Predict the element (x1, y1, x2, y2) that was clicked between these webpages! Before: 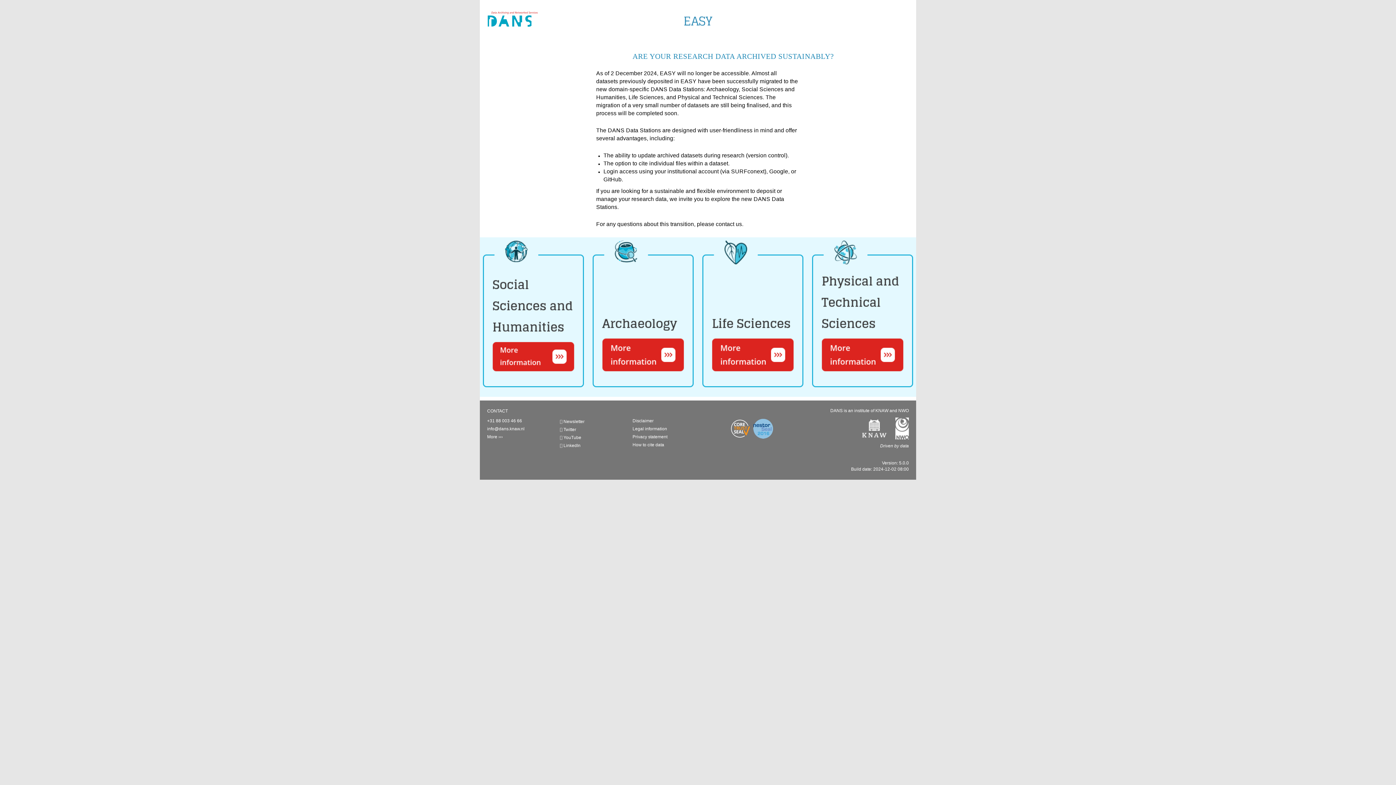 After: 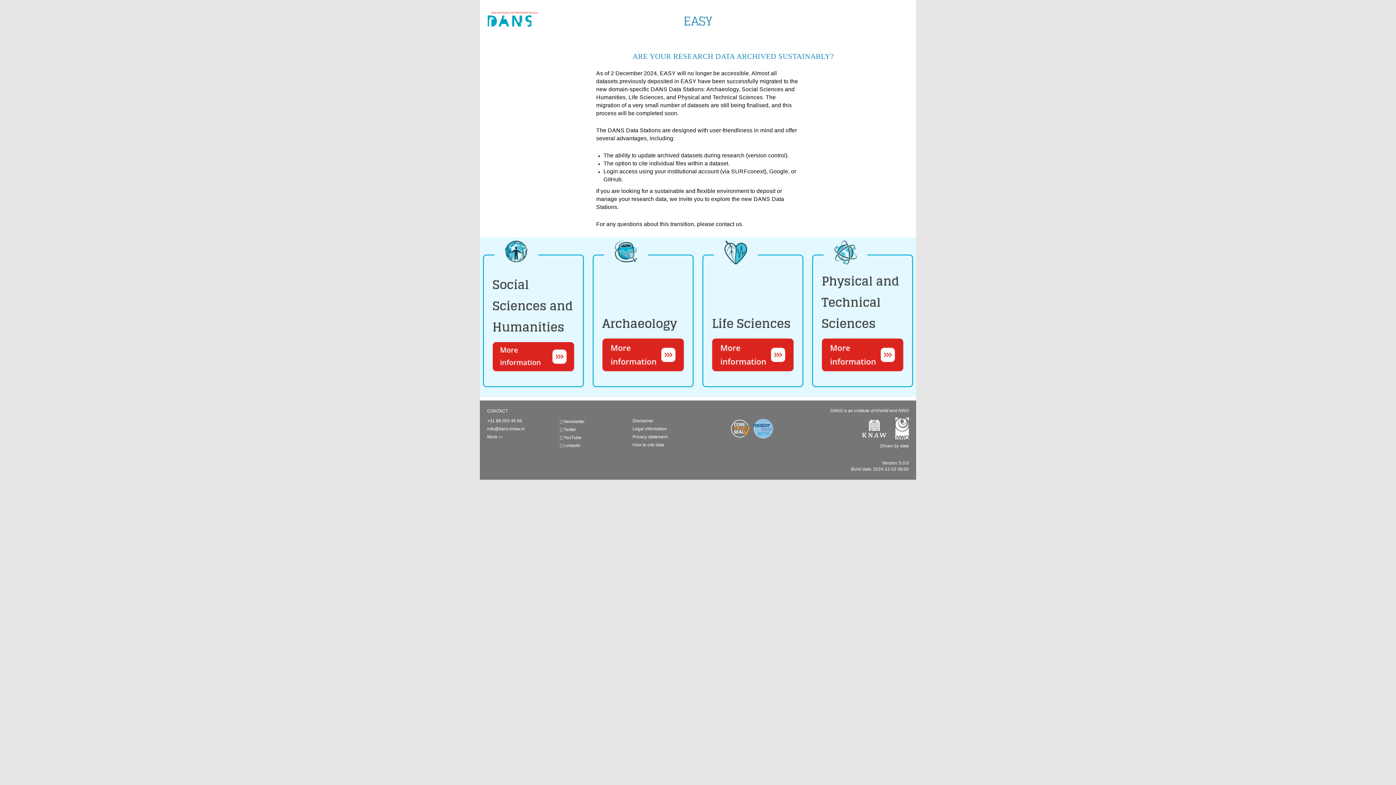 Action: bbox: (854, 426, 887, 431)